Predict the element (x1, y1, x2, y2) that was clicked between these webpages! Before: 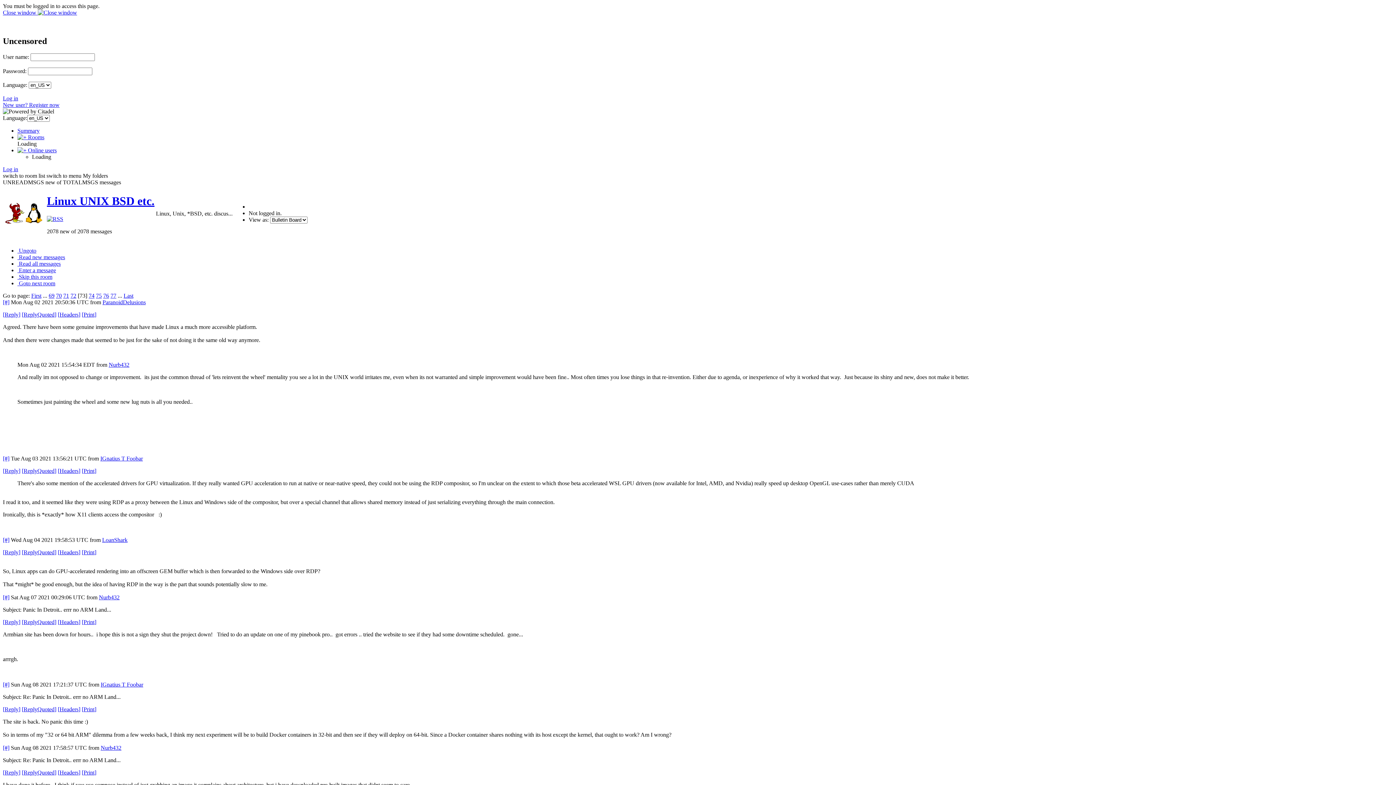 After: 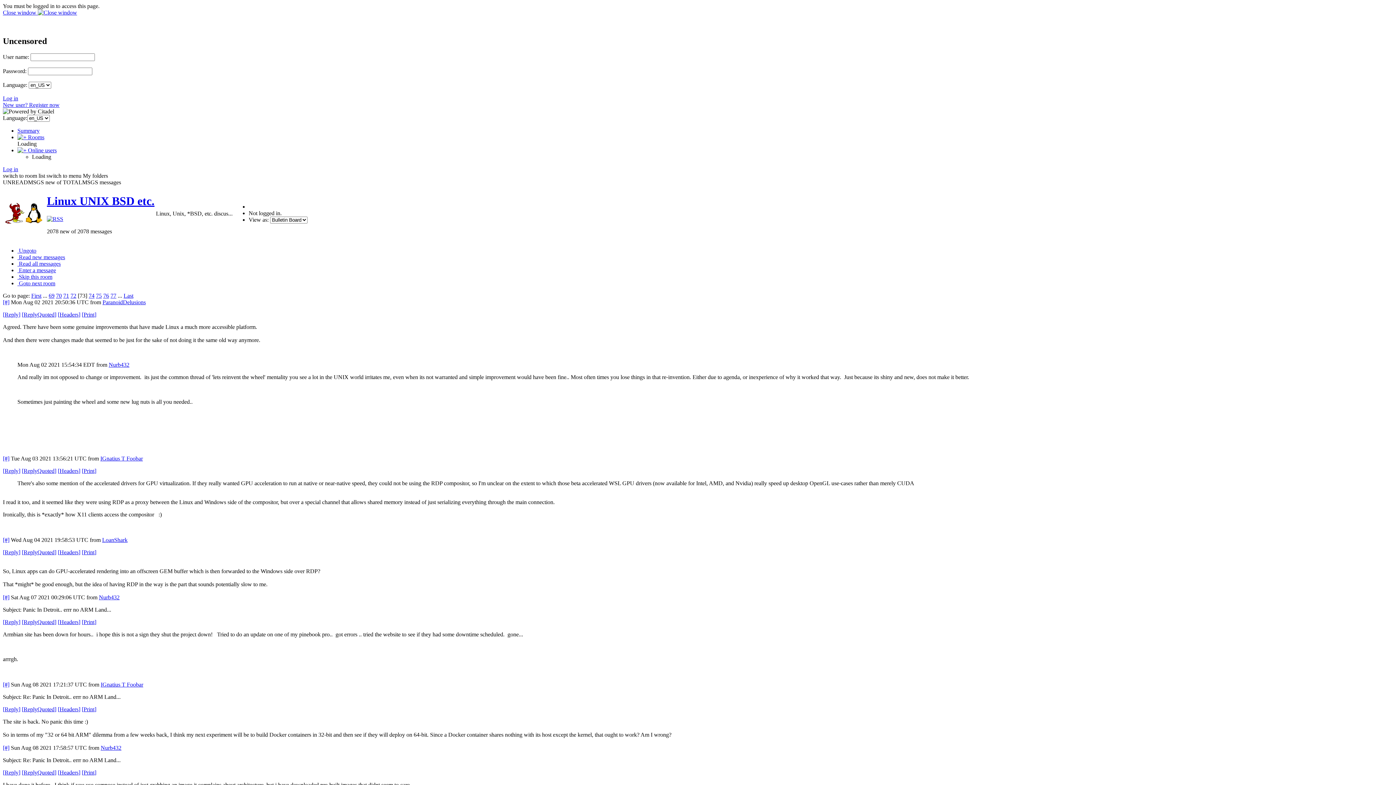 Action: label: [Print] bbox: (81, 549, 96, 555)